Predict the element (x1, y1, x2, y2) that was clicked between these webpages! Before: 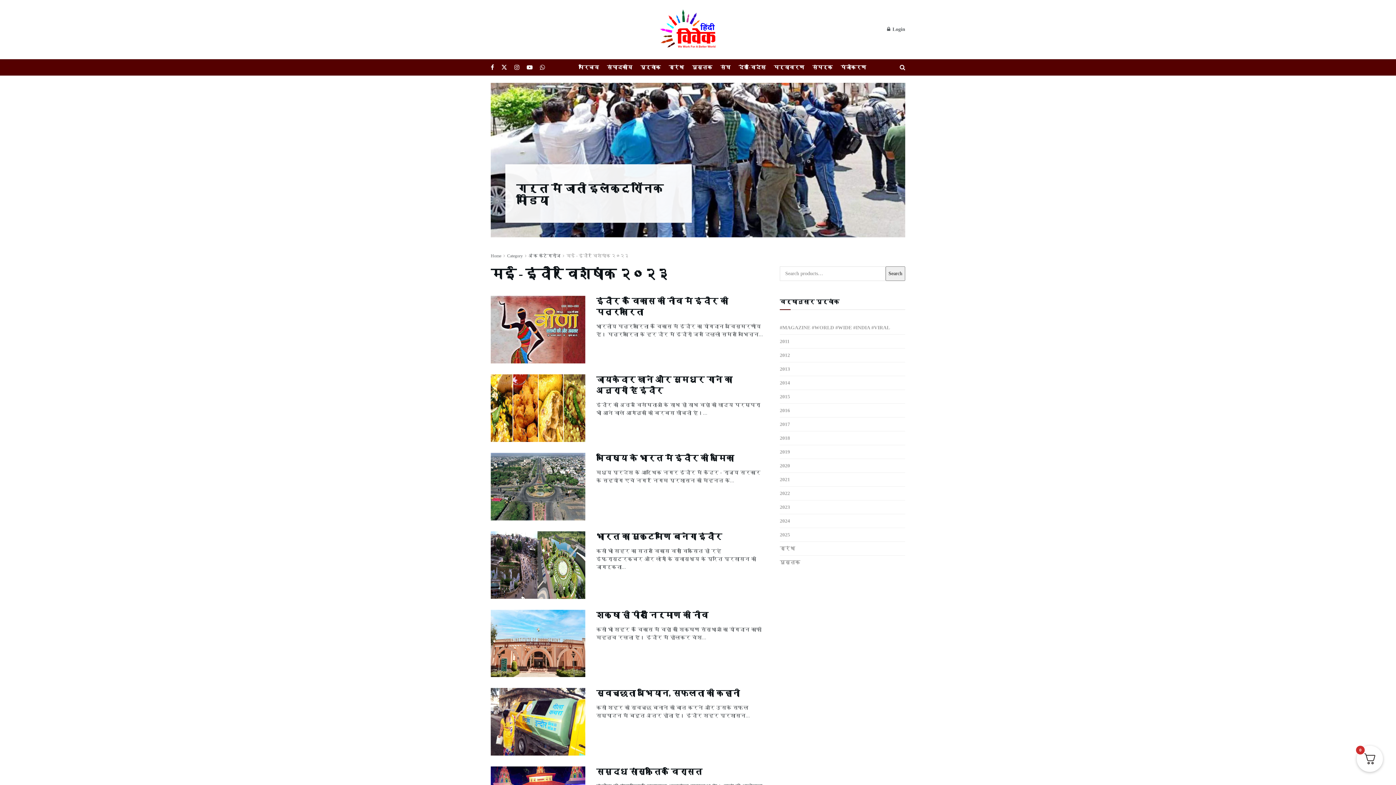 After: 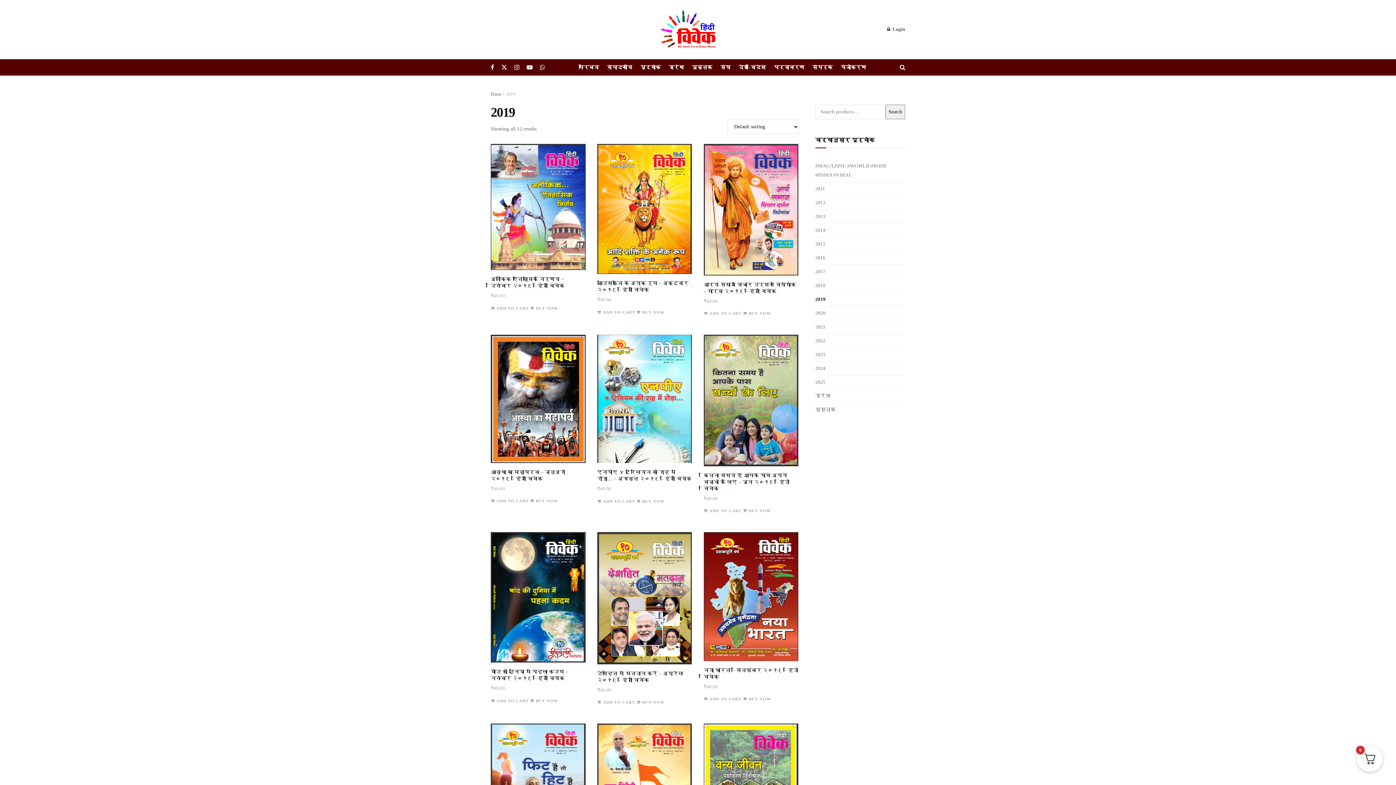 Action: label: 2019 bbox: (780, 445, 790, 458)